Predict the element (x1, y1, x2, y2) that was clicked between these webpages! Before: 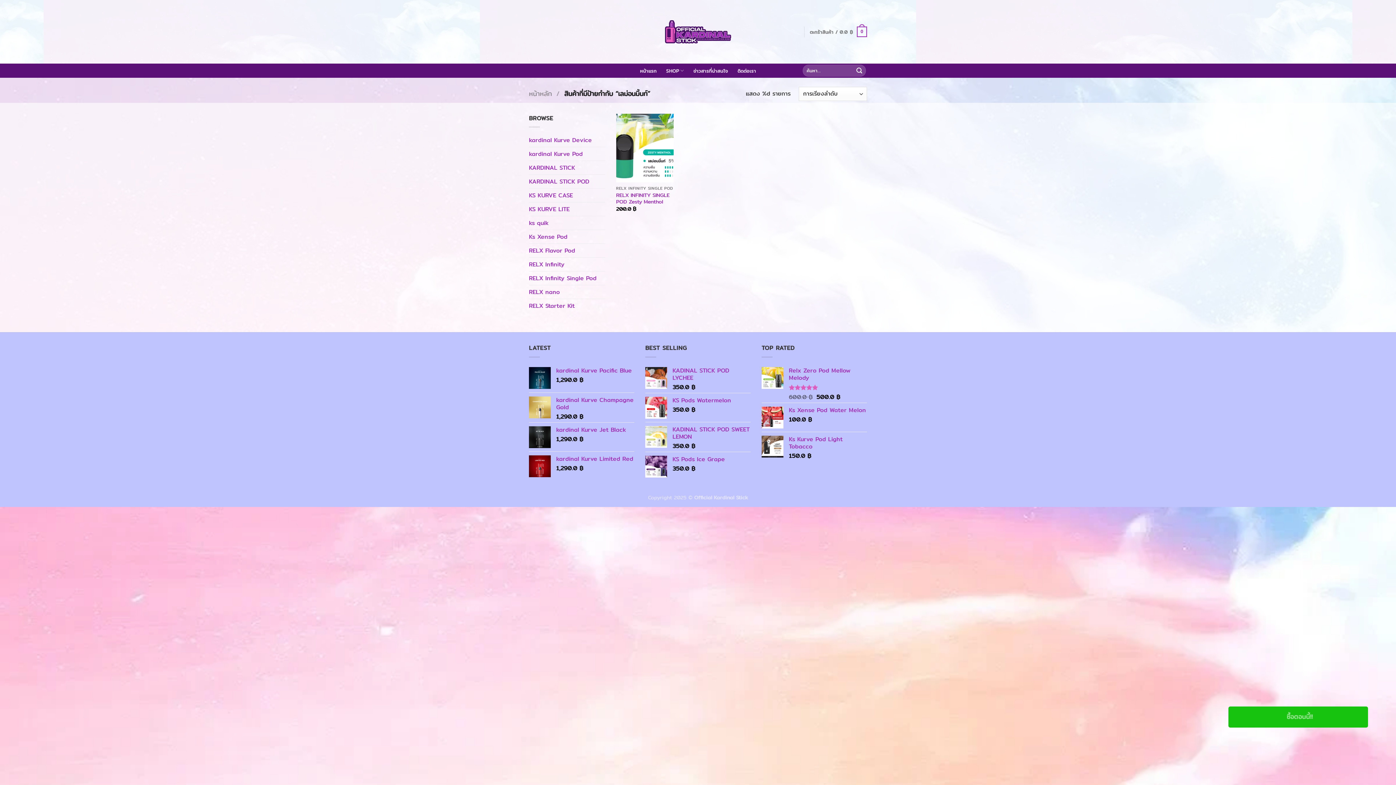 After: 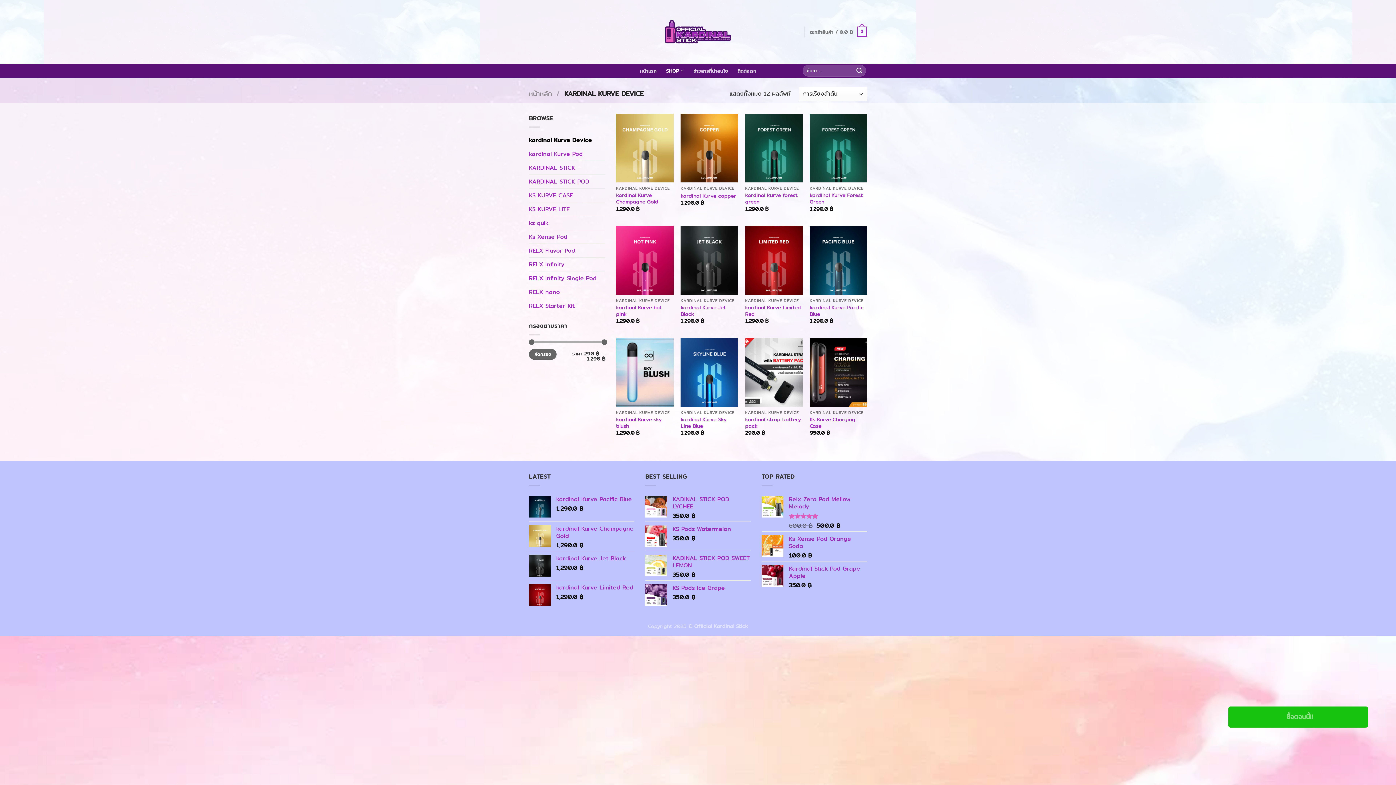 Action: bbox: (529, 133, 605, 147) label: kardinal Kurve Device